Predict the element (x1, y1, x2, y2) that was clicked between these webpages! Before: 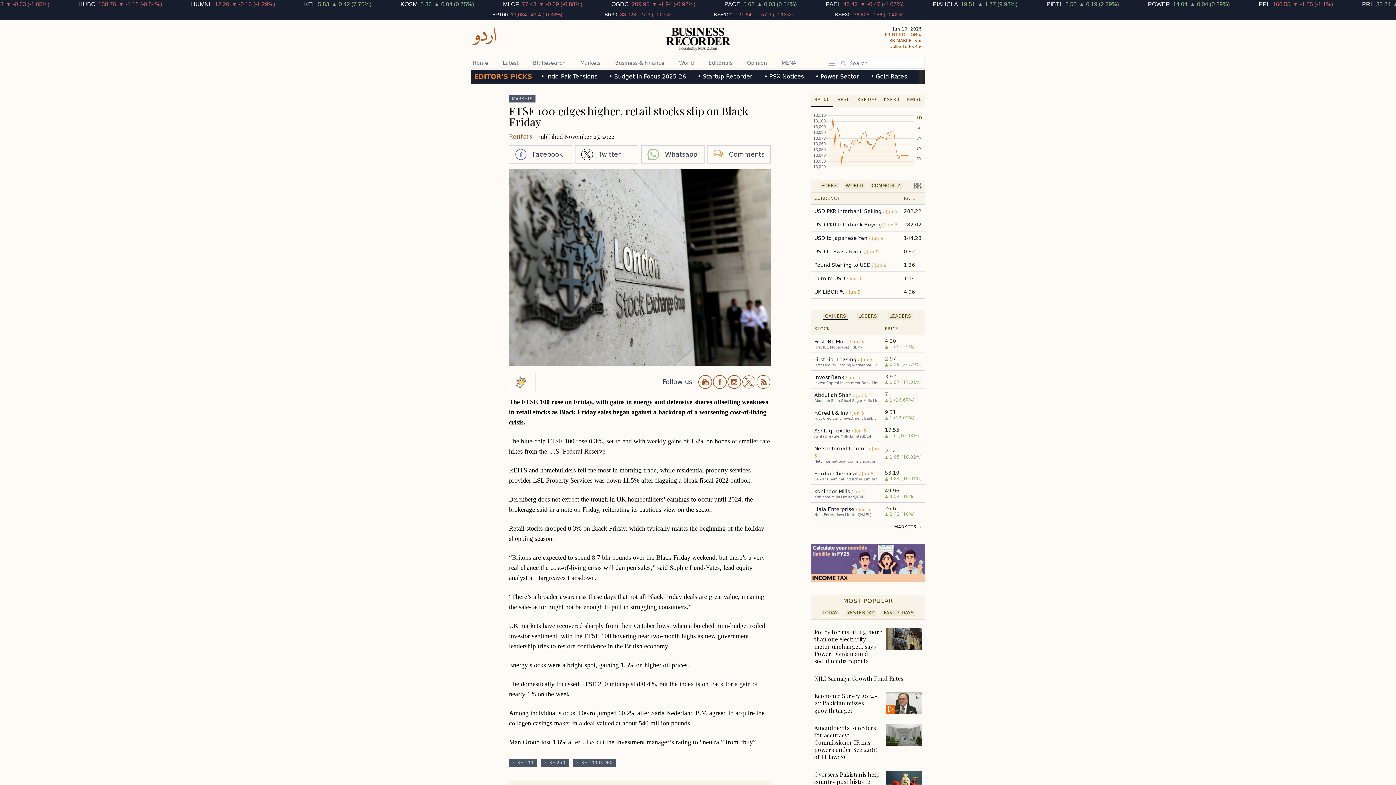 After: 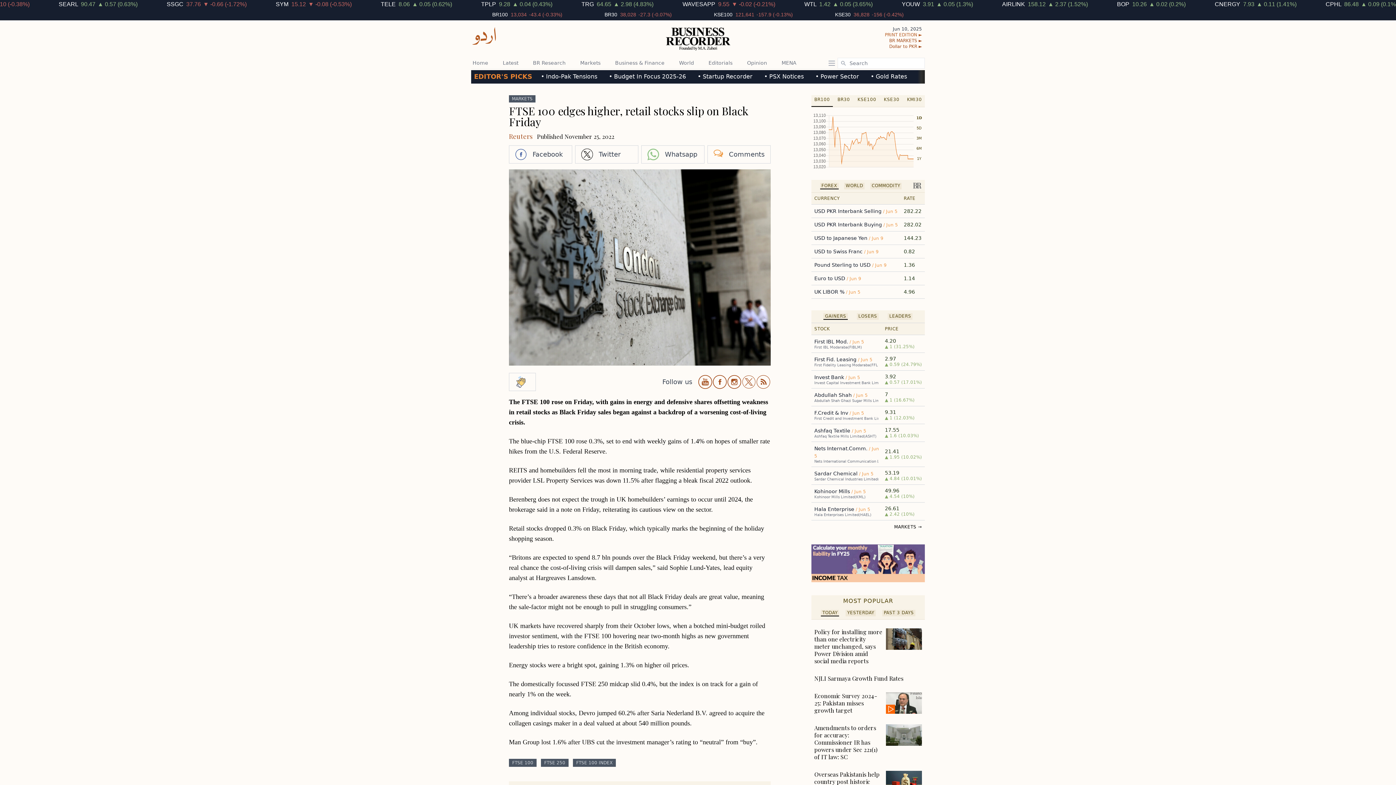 Action: label: MARKETS → bbox: (894, 524, 922, 529)